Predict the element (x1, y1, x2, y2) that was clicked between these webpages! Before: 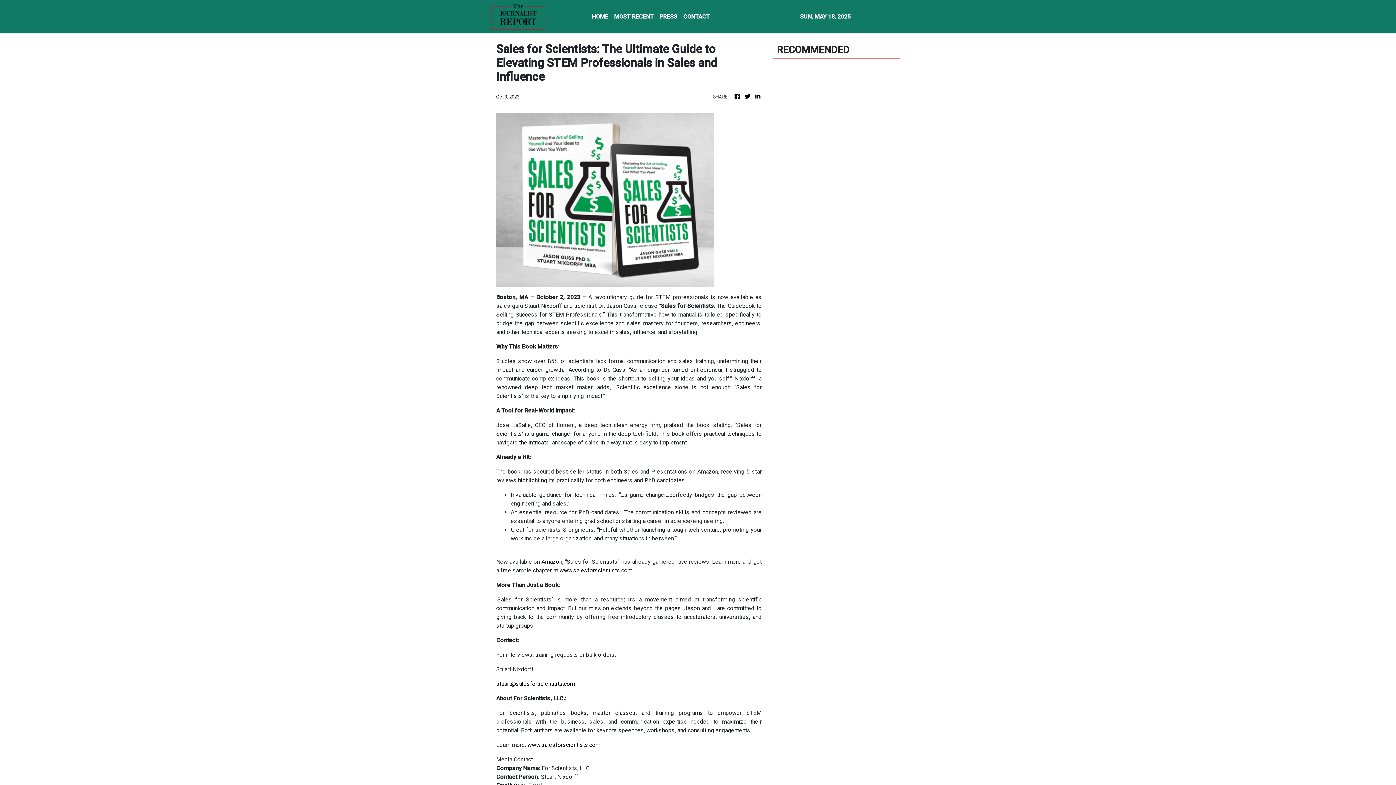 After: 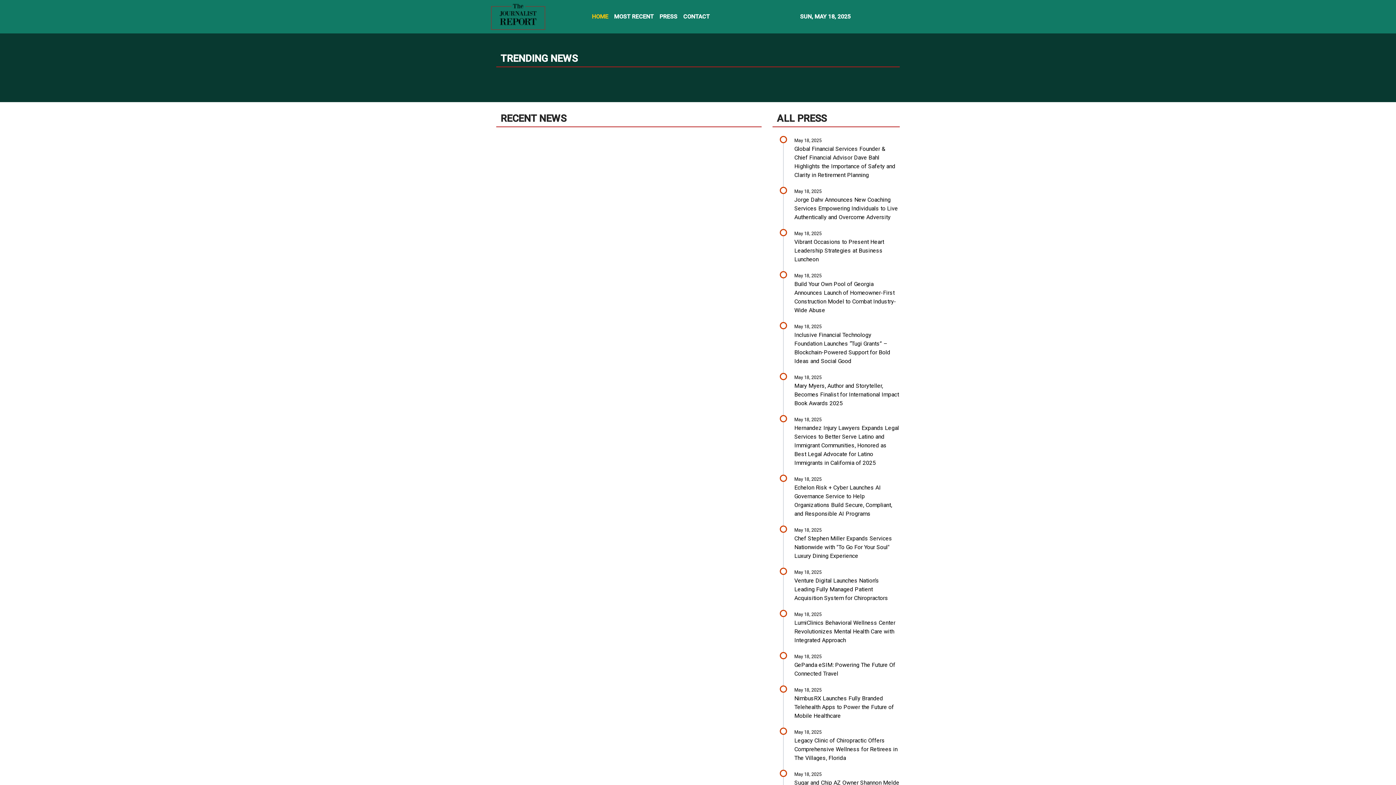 Action: bbox: (490, 1, 545, 32)